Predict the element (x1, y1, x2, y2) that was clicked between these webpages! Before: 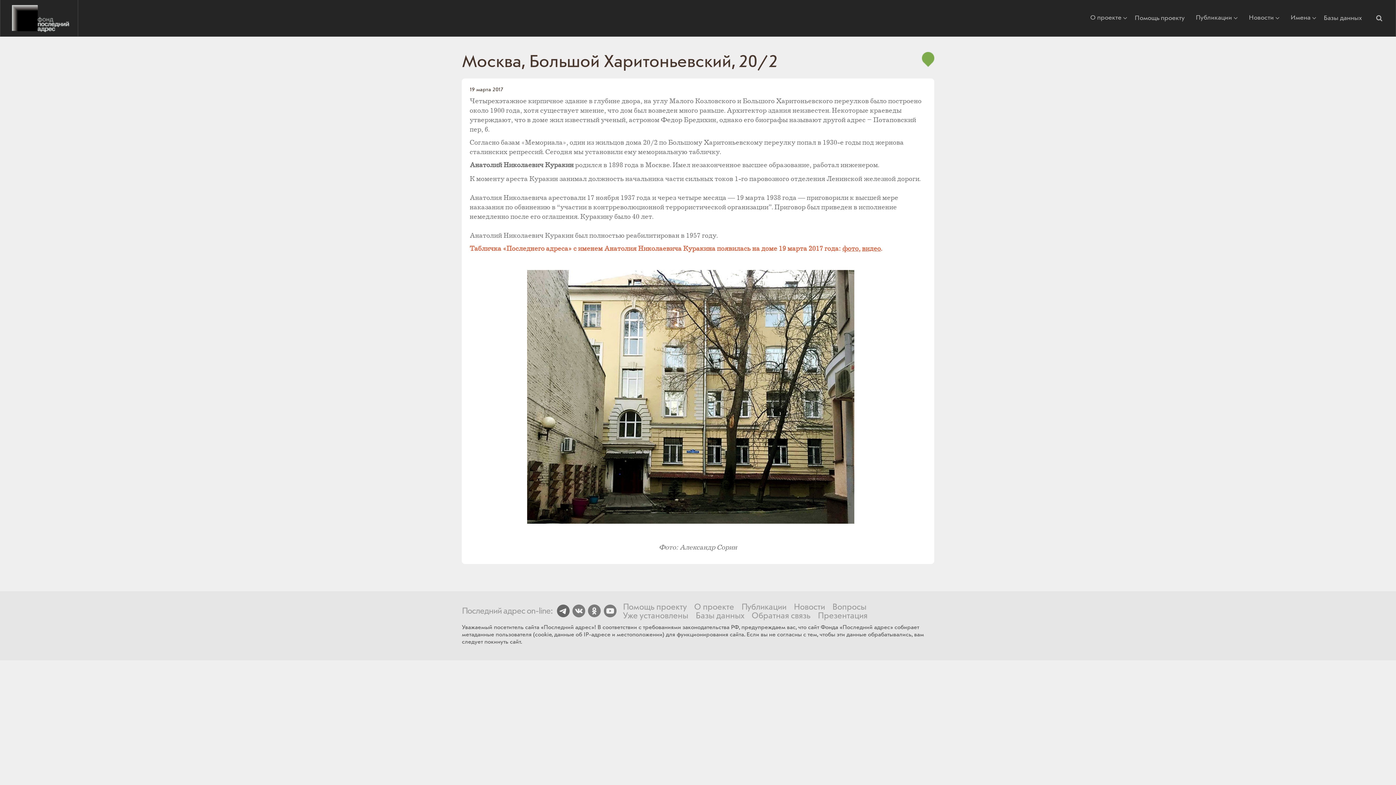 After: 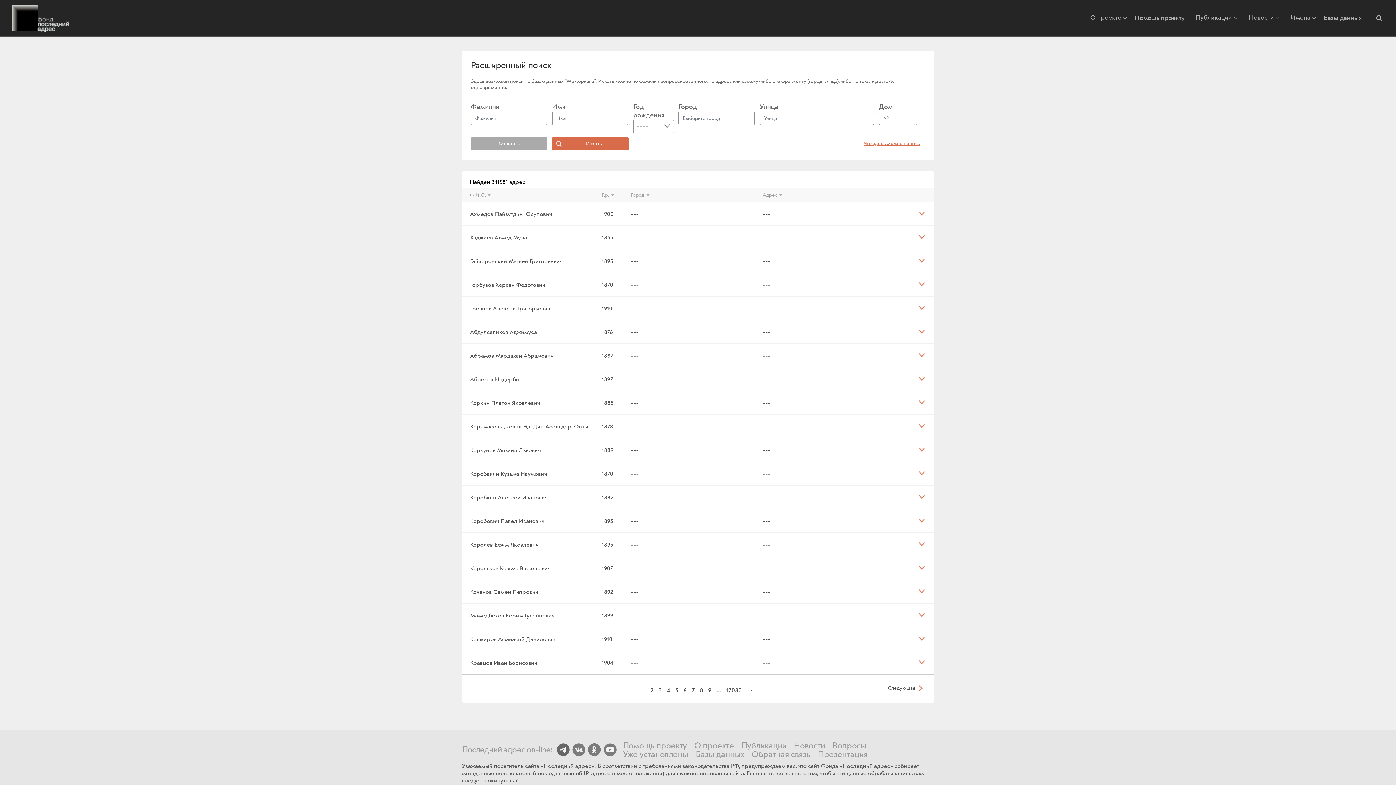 Action: bbox: (1322, 13, 1364, 22) label: Базы данных